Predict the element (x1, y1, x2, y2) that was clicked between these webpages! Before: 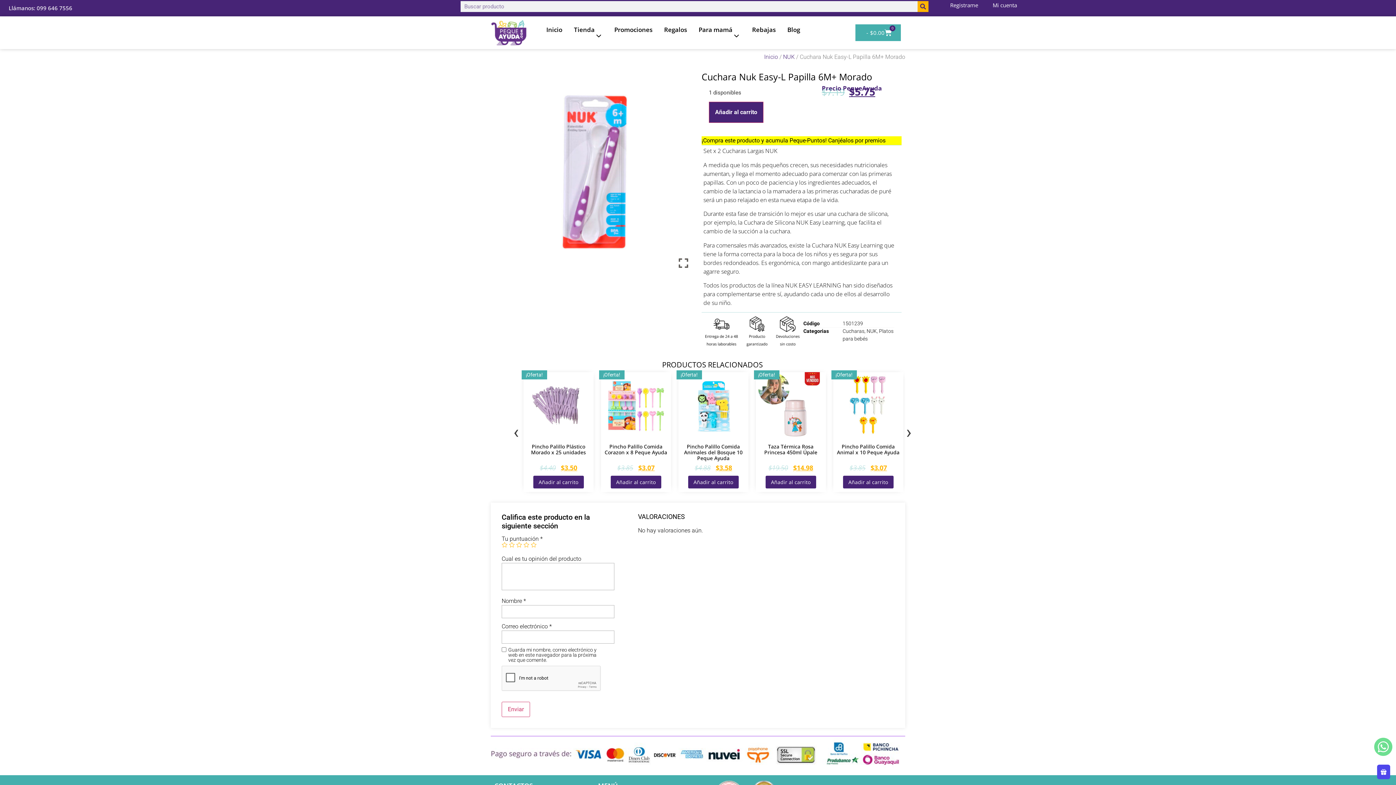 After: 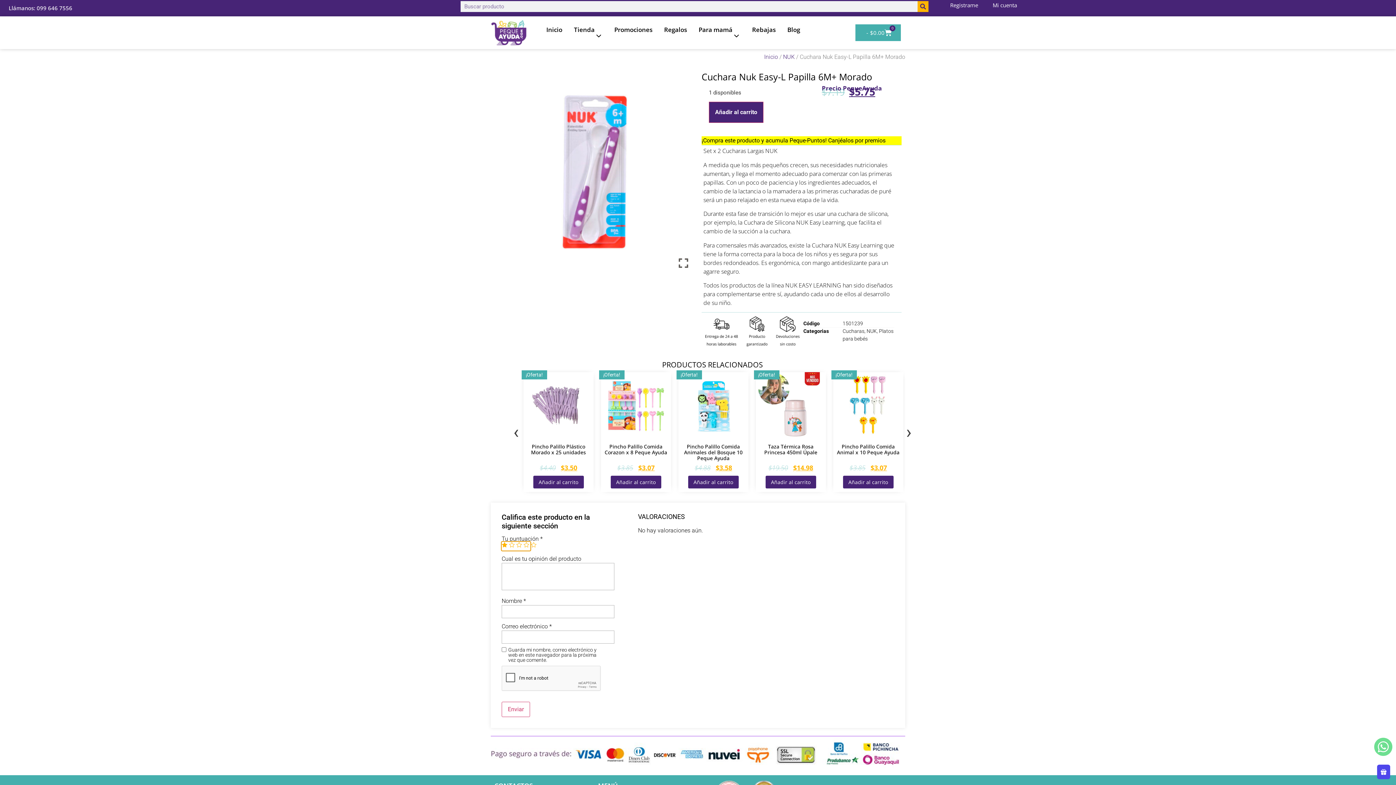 Action: label: 1 of 5 stars bbox: (501, 542, 507, 547)